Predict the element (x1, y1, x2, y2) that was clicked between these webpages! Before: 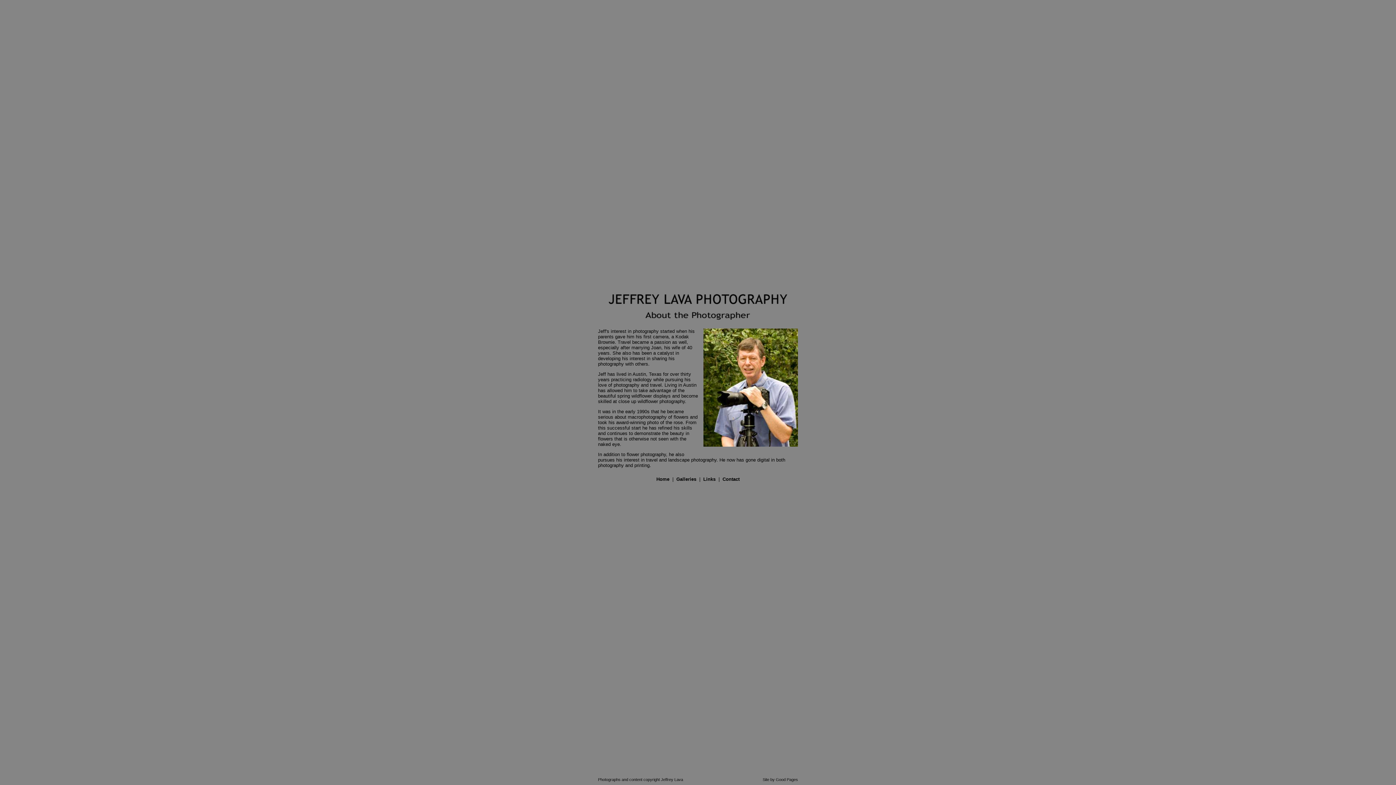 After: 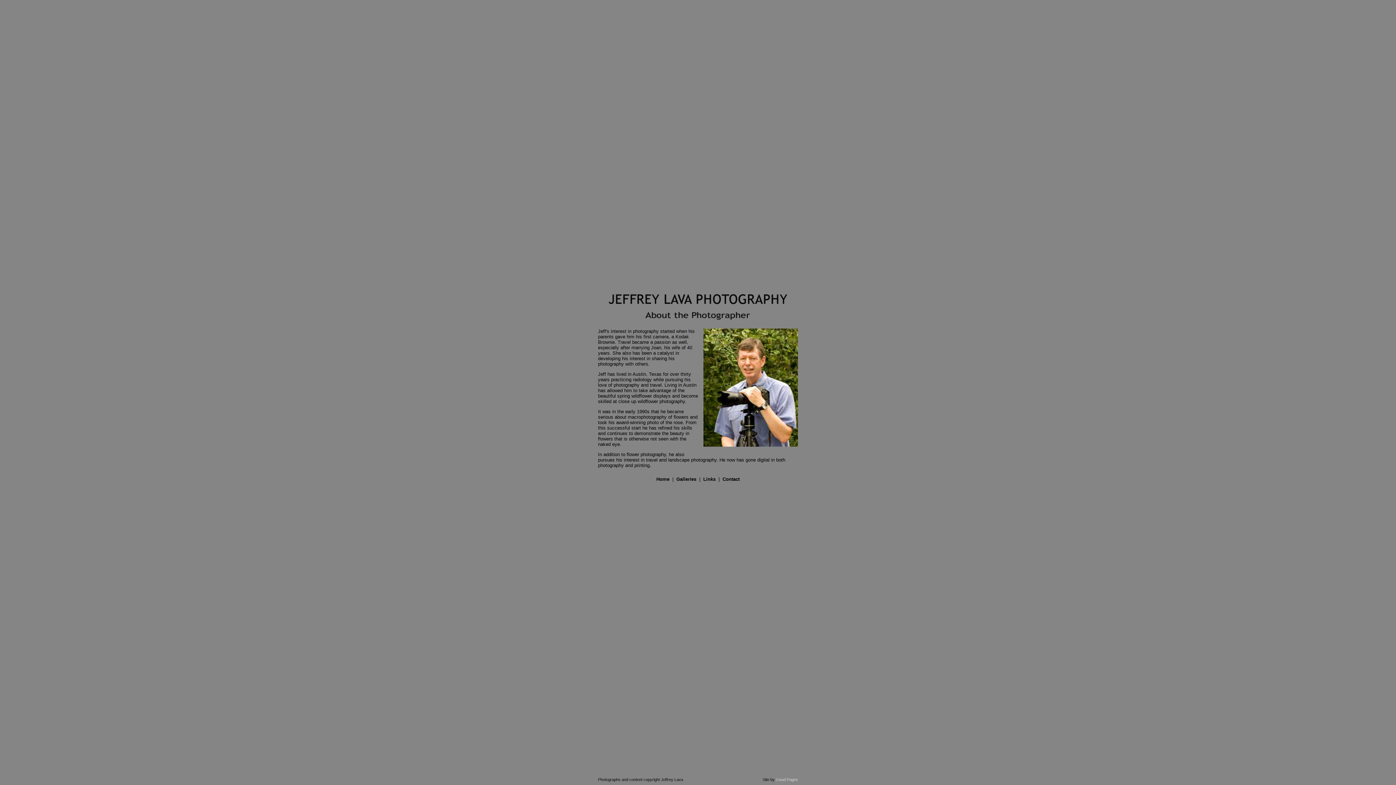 Action: bbox: (776, 777, 798, 782) label: Good Pages